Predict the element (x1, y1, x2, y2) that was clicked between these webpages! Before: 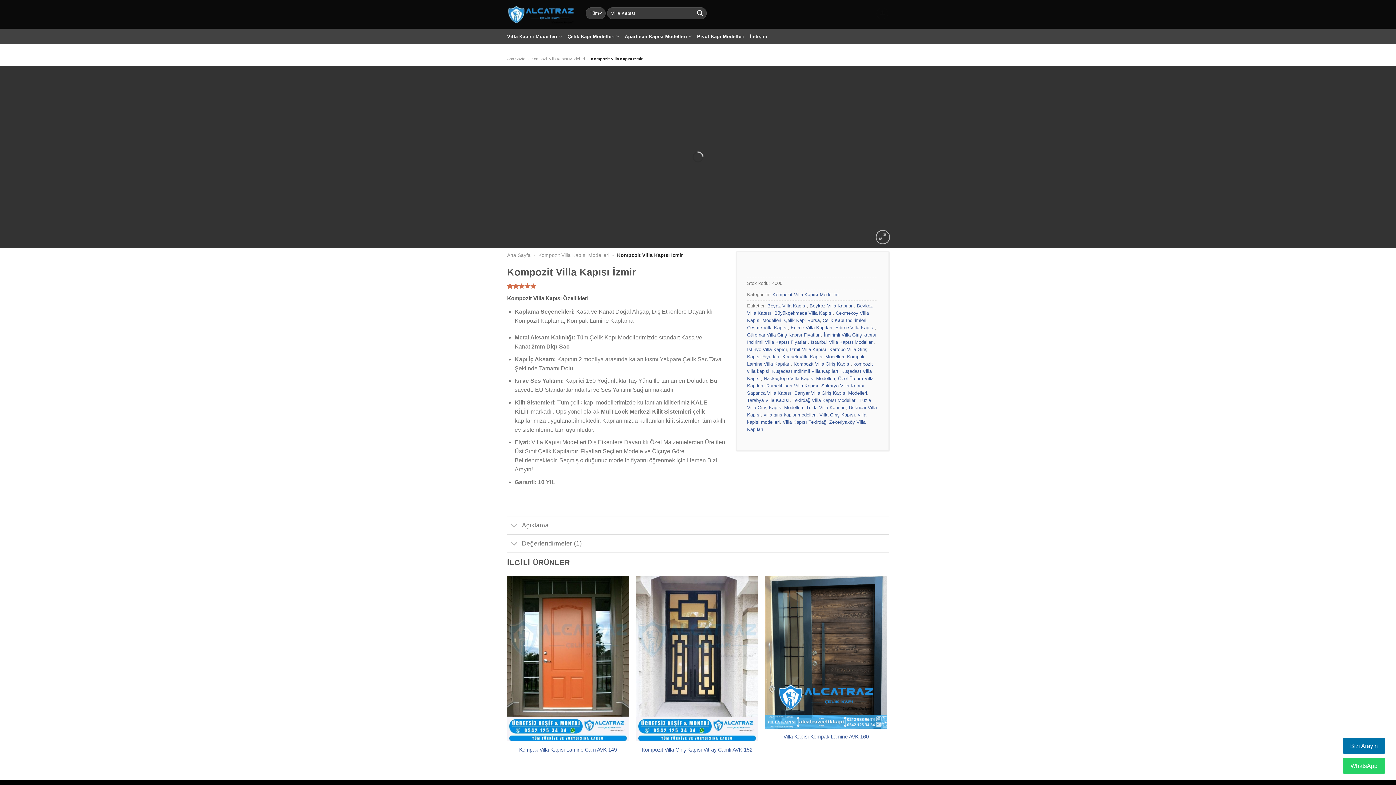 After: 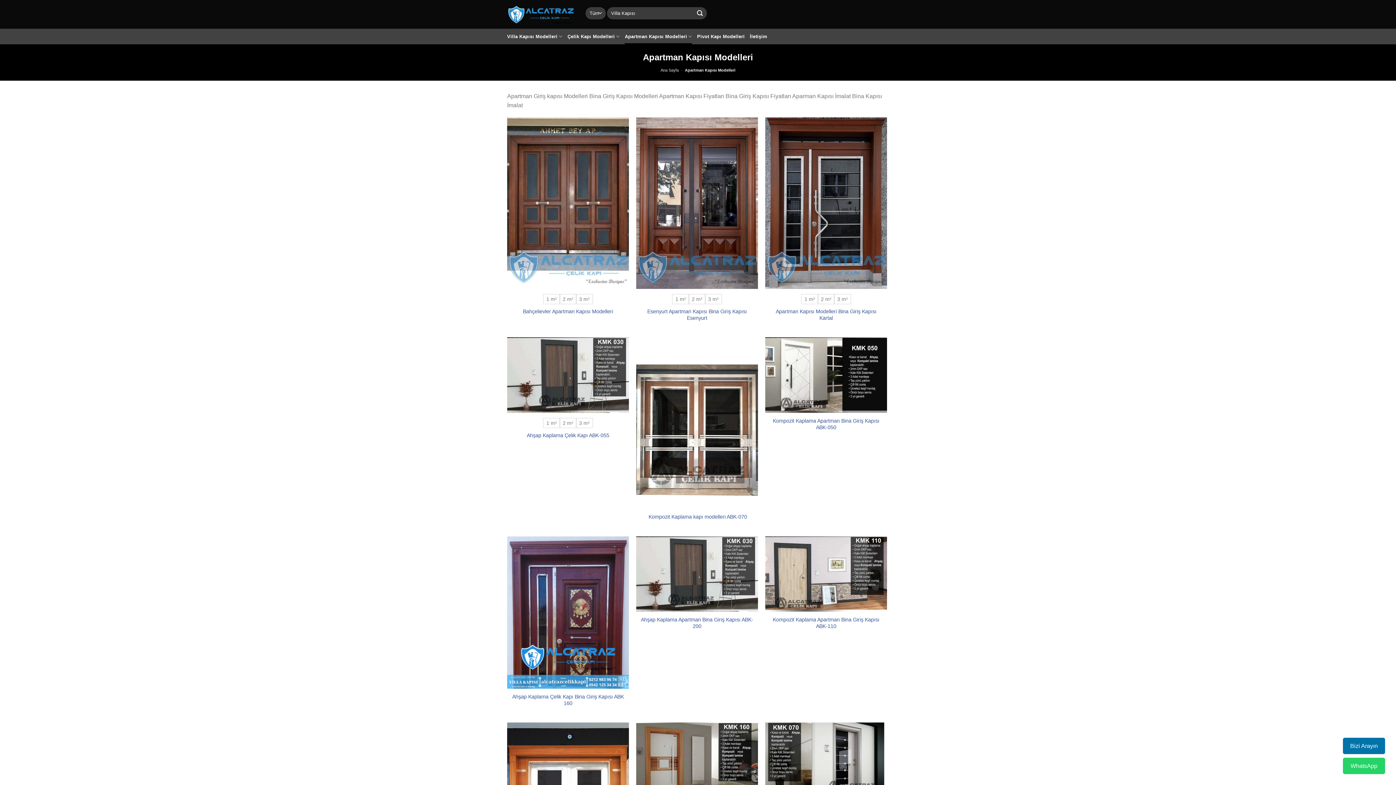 Action: bbox: (624, 28, 692, 44) label: Apartman Kapısı Modelleri